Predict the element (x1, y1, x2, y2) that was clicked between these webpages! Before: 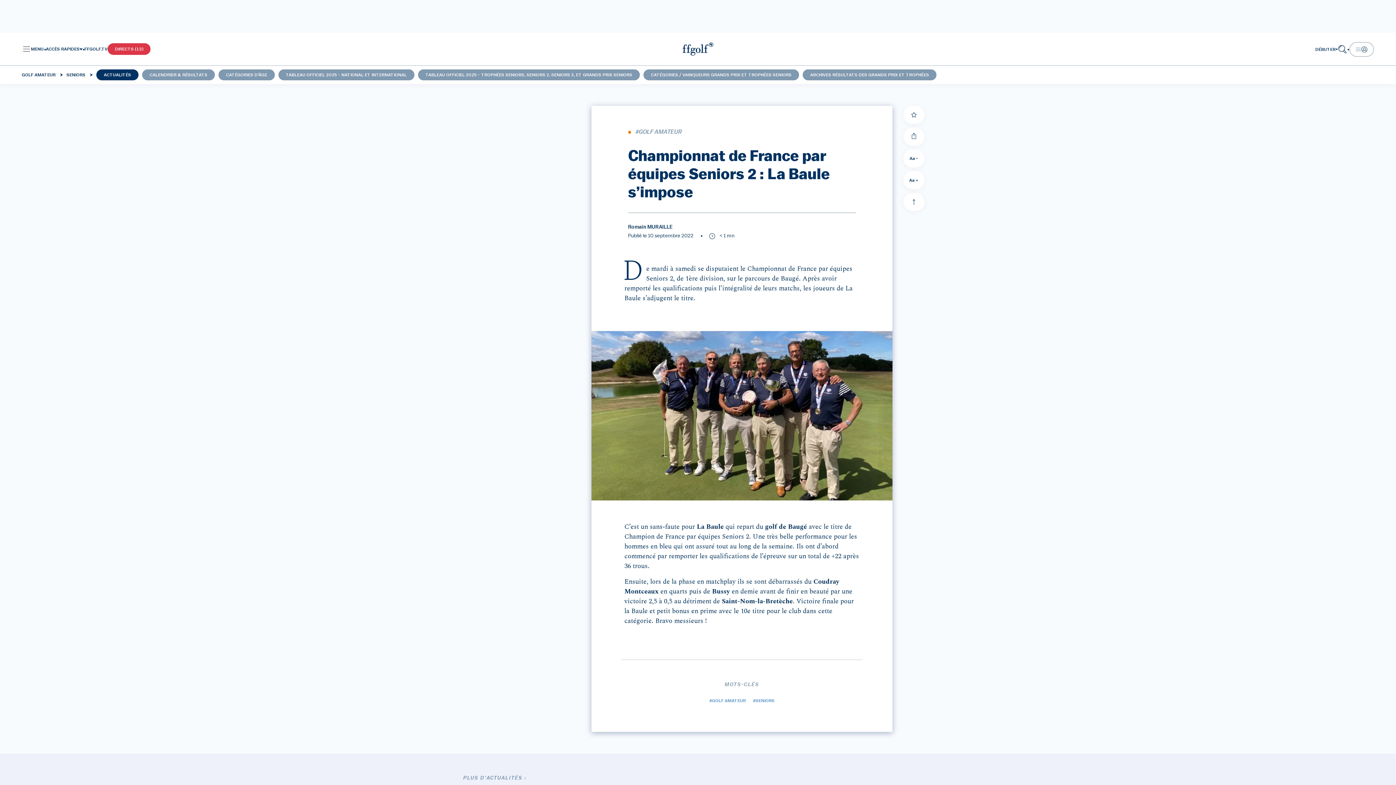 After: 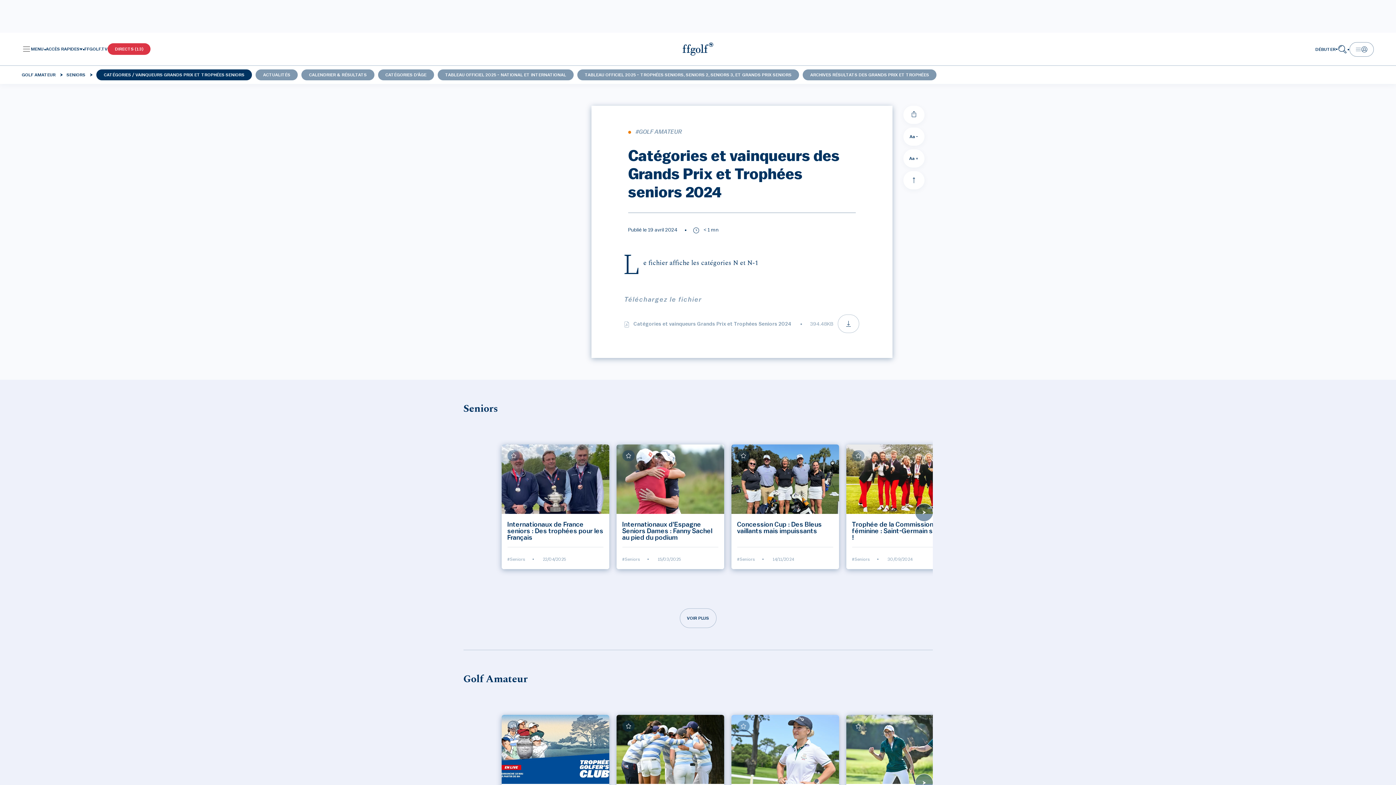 Action: bbox: (643, 69, 799, 80) label: CATÉGORIES / VAINQUEURS GRANDS PRIX ET TROPHÉES SENIORS